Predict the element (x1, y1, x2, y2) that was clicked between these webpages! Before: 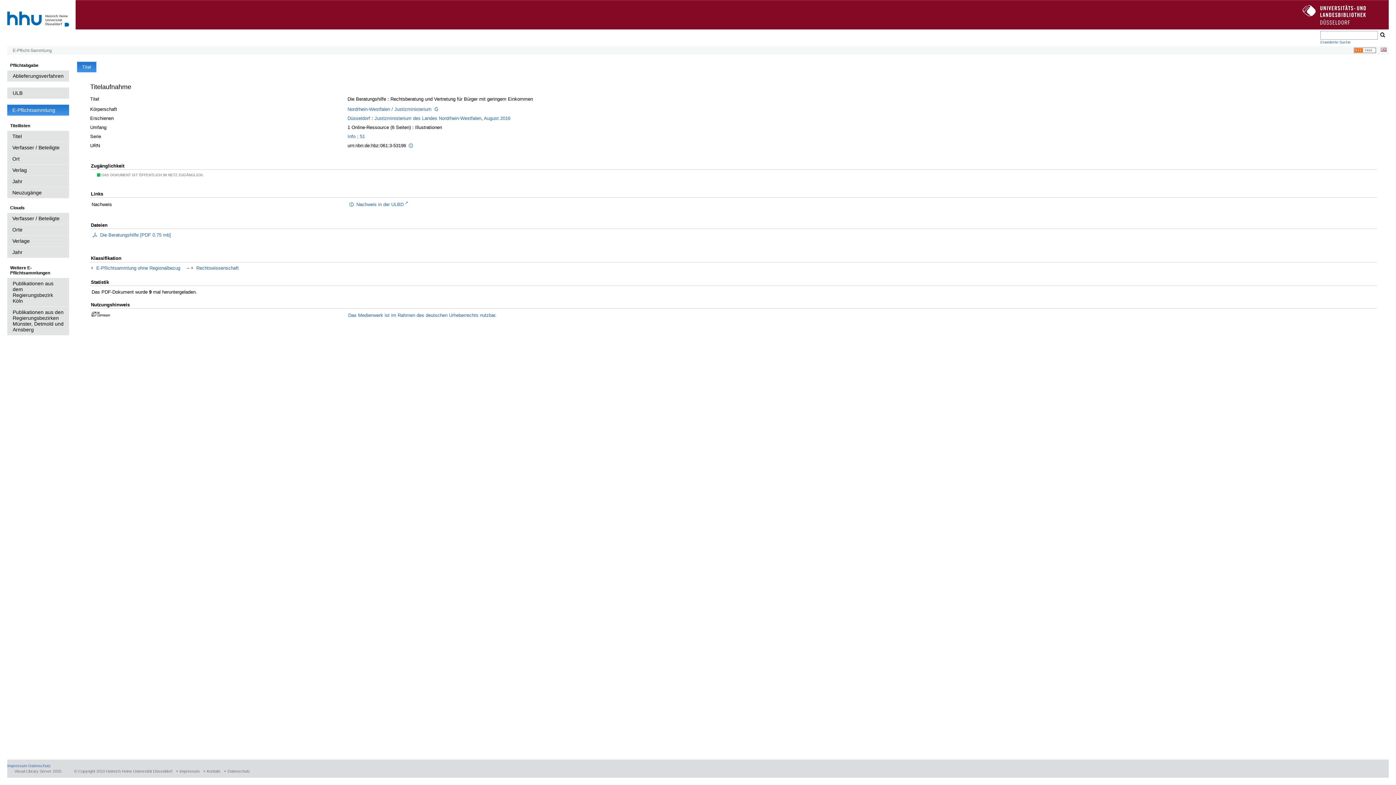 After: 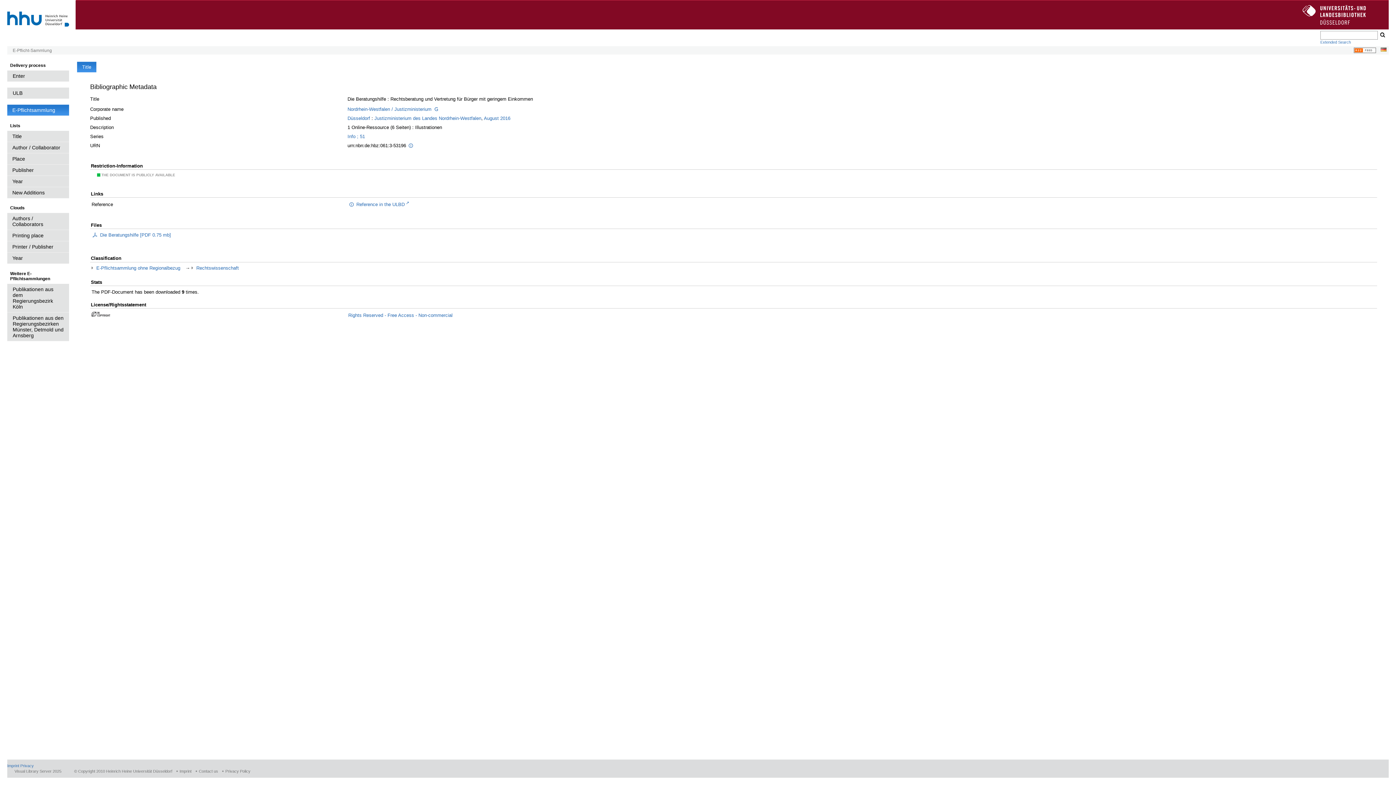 Action: bbox: (1381, 47, 1386, 52)